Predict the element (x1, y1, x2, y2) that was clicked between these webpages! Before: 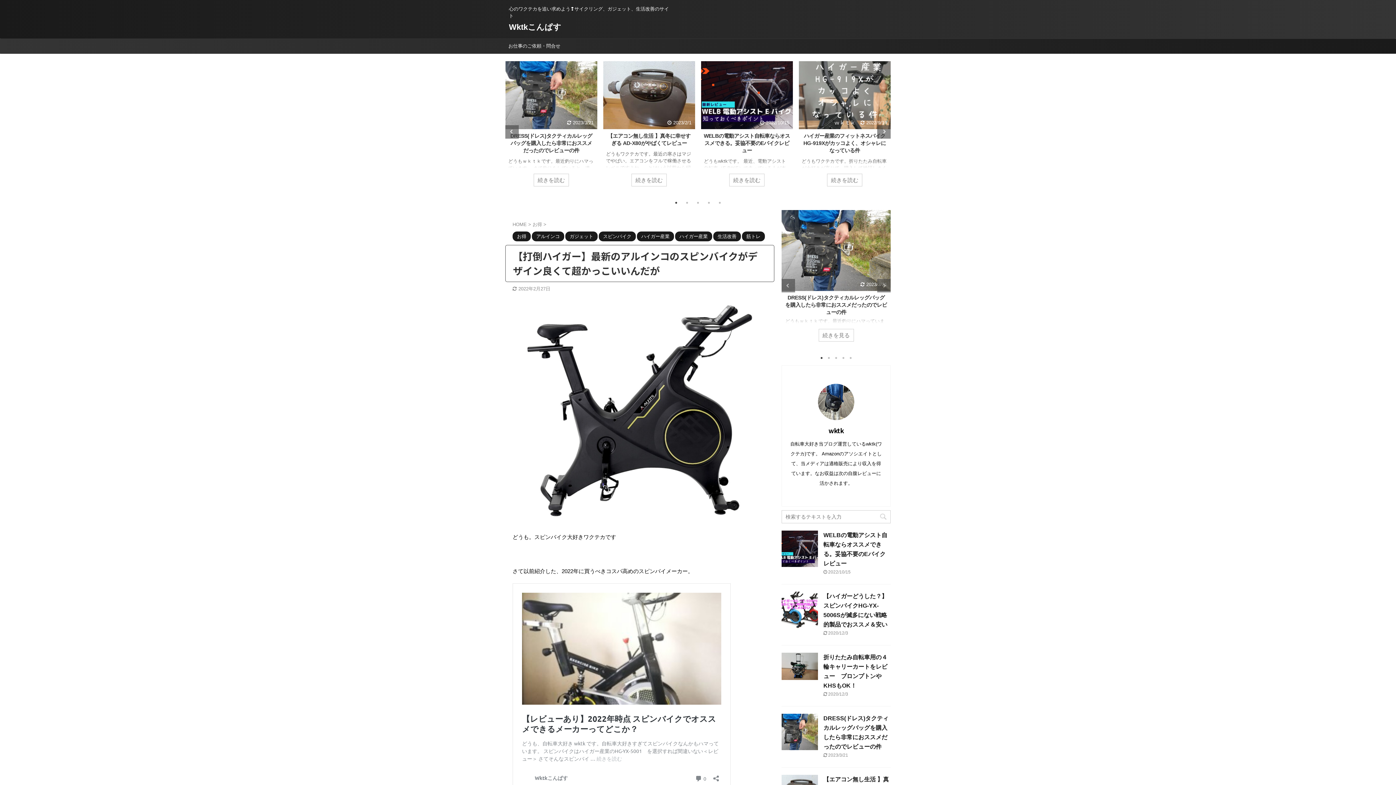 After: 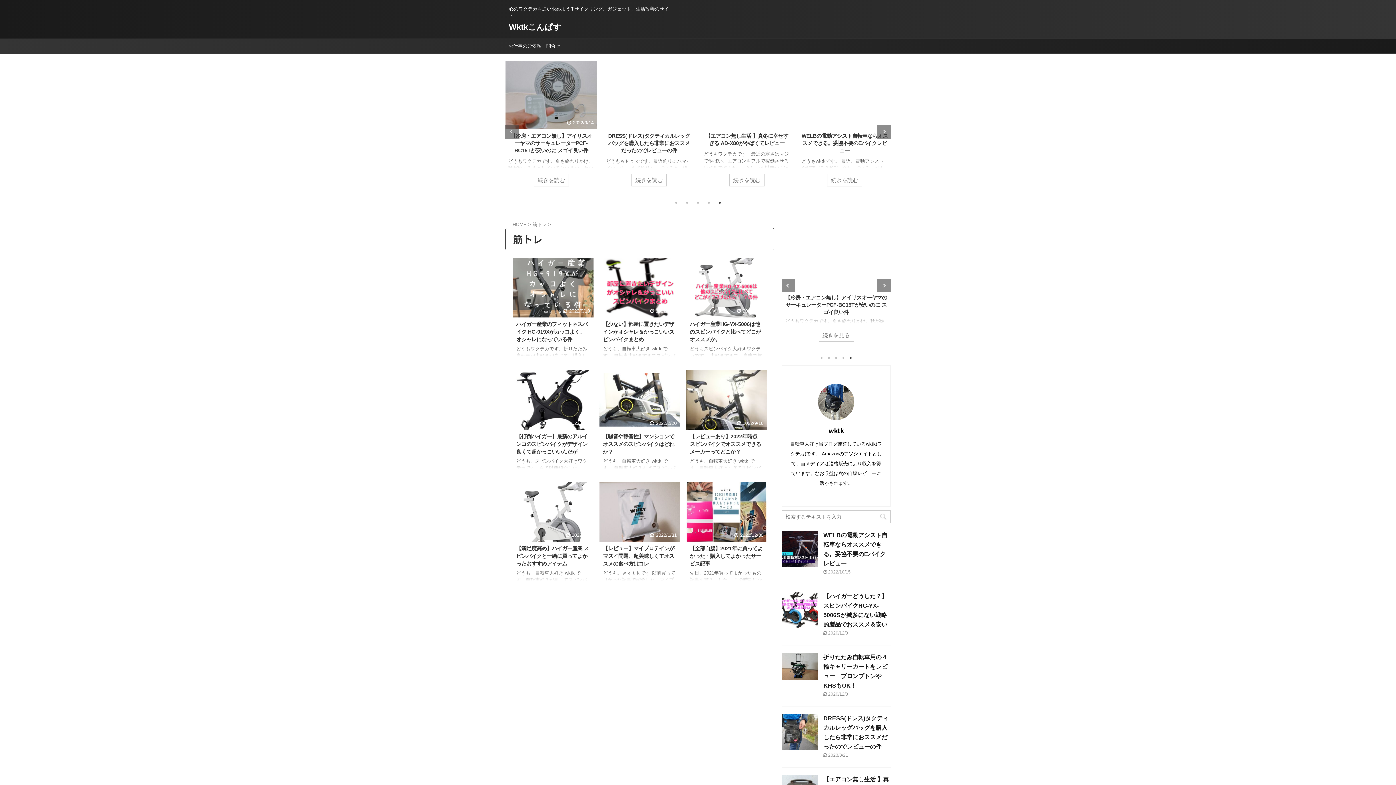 Action: bbox: (742, 234, 765, 239) label: 筋トレ